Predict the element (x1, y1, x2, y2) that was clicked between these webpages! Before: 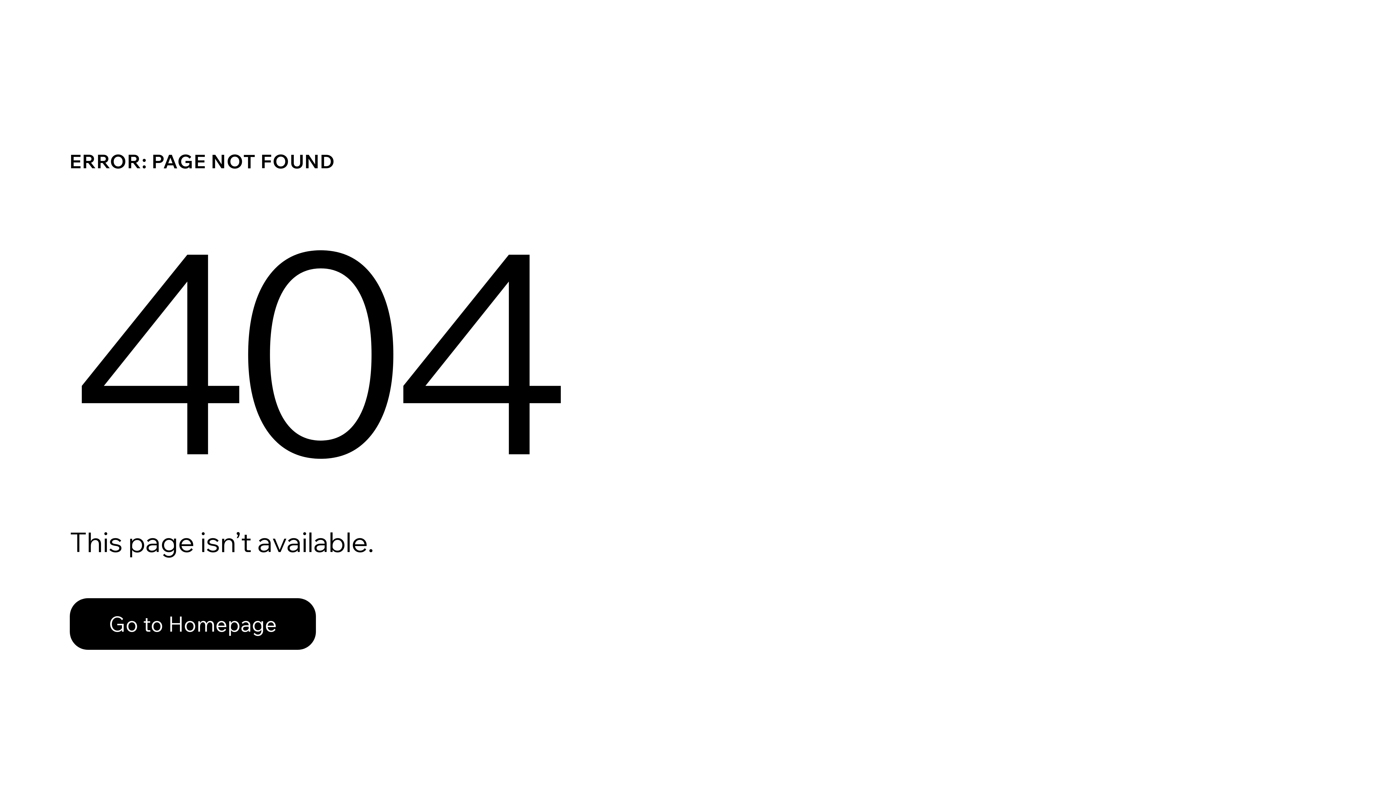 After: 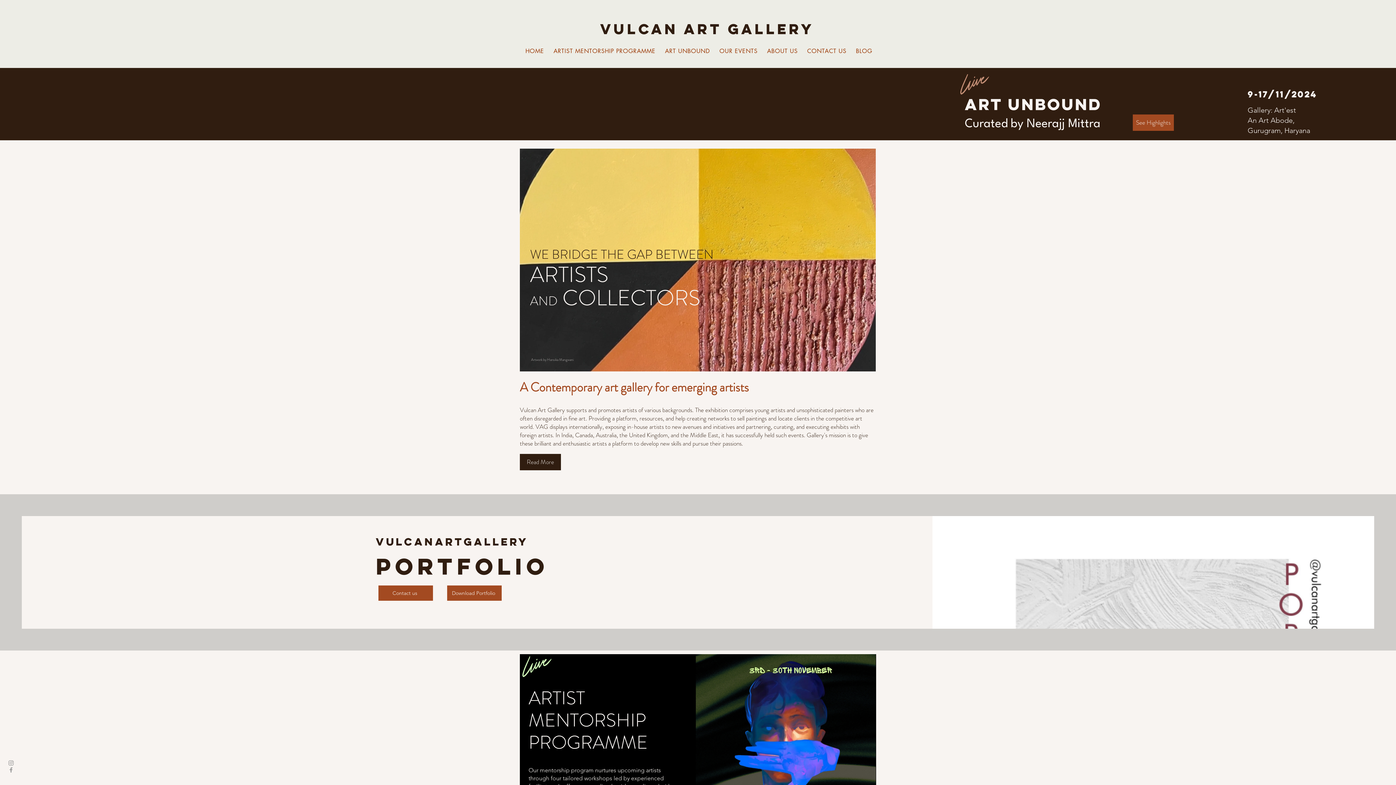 Action: label: Go to Homepage bbox: (69, 582, 768, 659)